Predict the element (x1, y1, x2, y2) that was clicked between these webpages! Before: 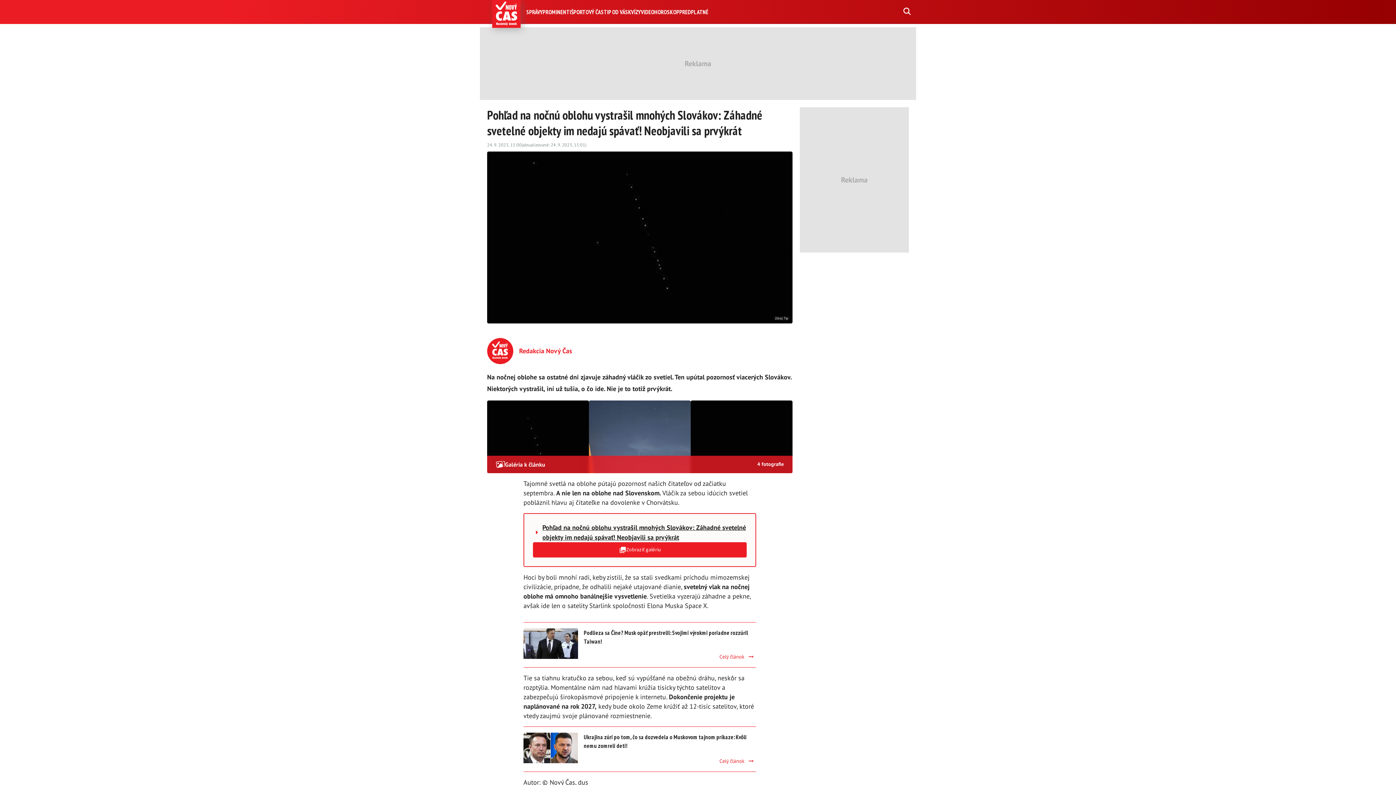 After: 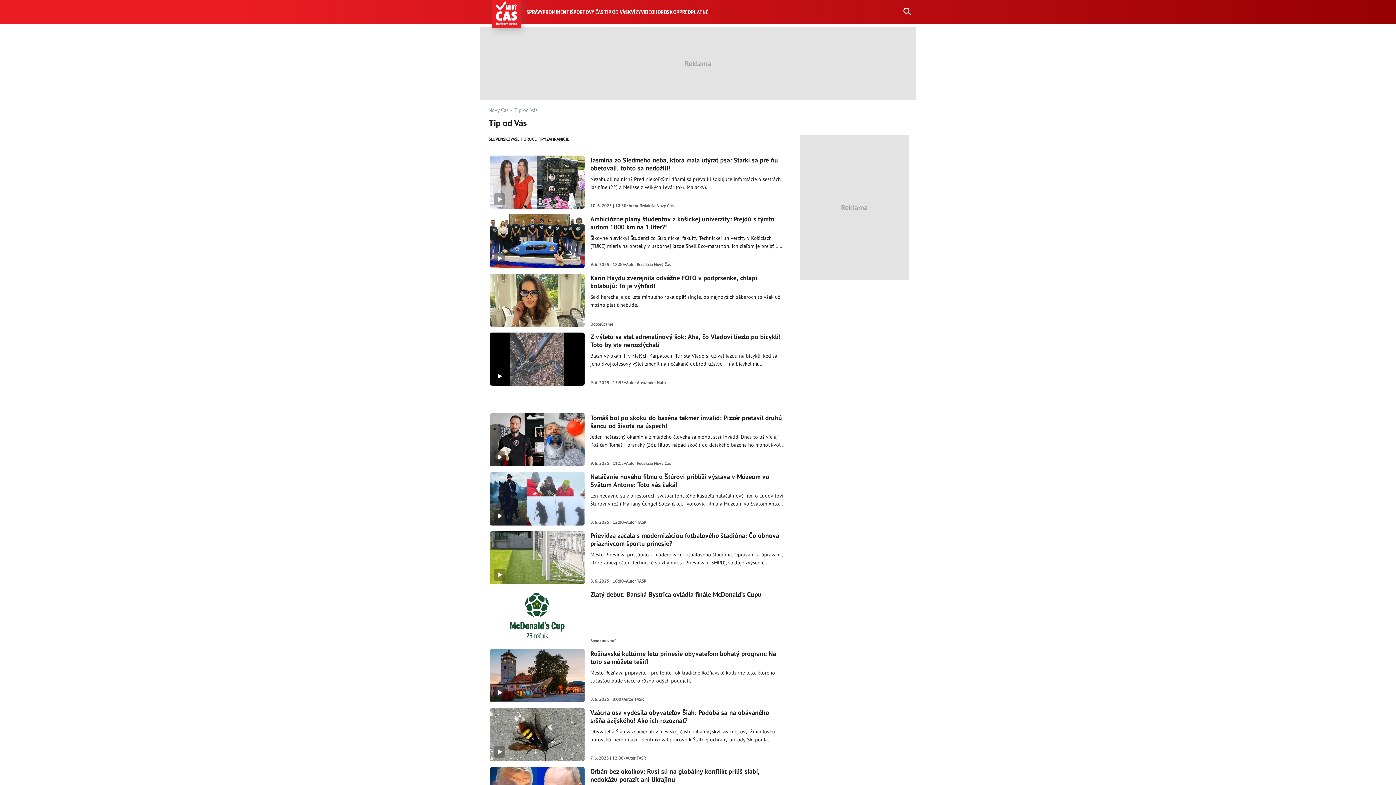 Action: label: TIP OD VÁS bbox: (603, 8, 628, 15)